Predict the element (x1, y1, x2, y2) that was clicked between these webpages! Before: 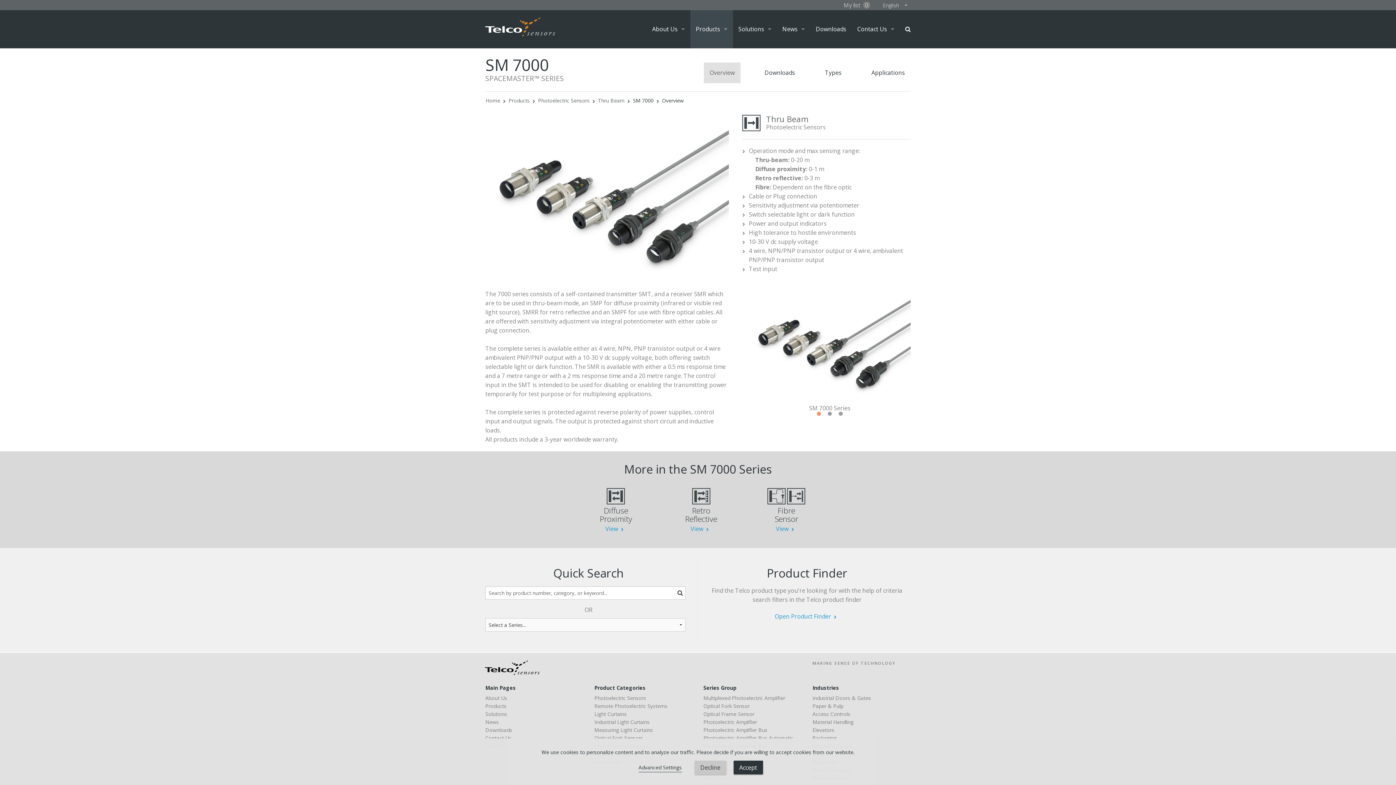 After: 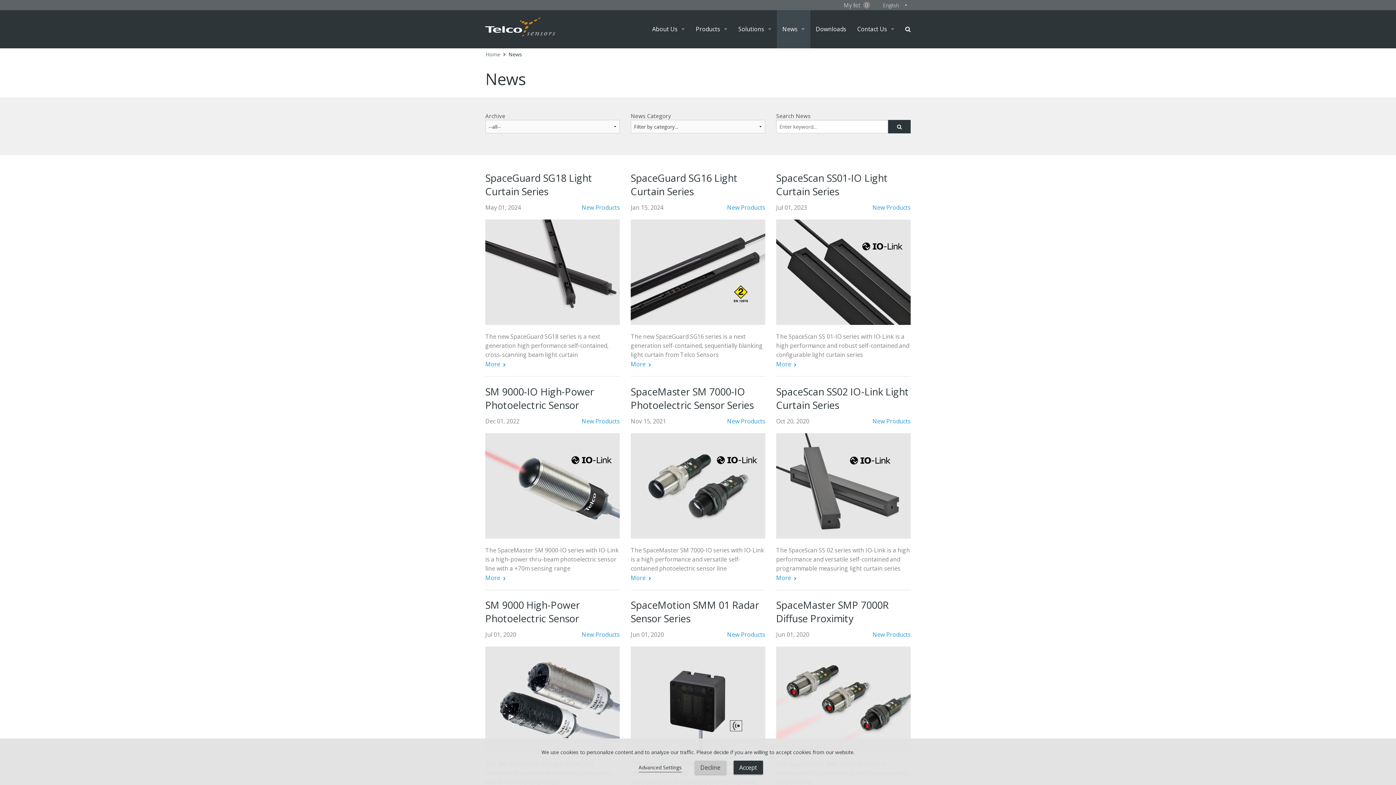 Action: bbox: (777, 10, 810, 48) label: News